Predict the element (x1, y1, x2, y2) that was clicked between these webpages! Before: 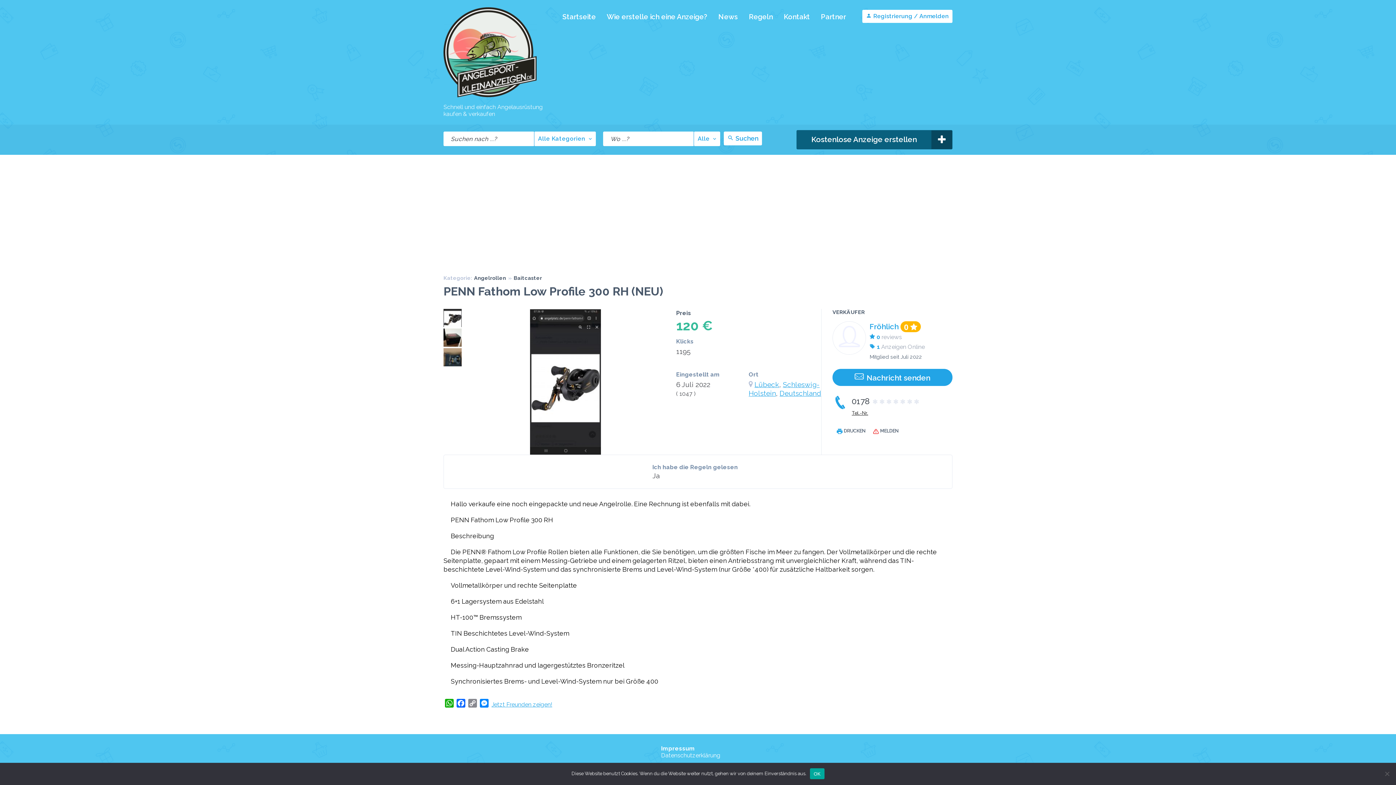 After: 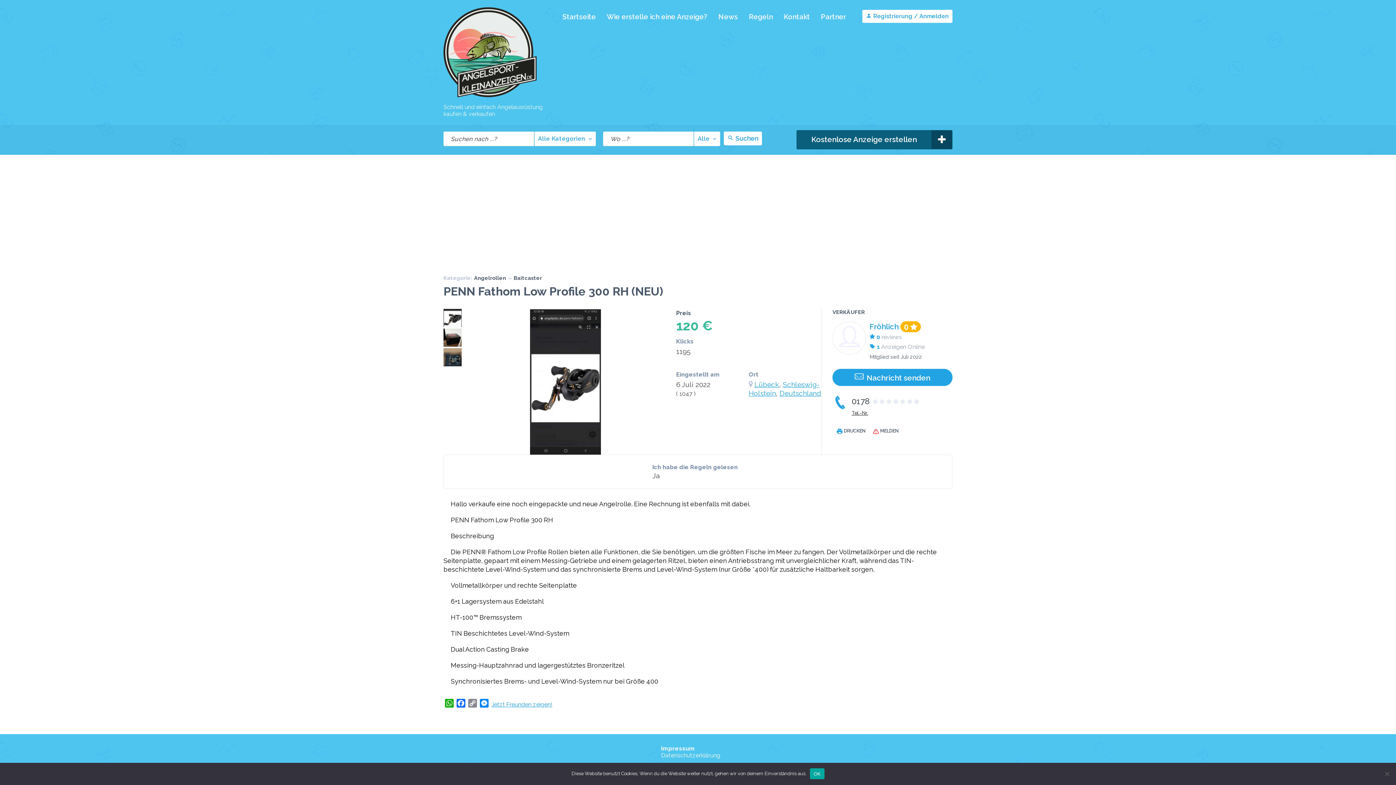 Action: bbox: (661, 745, 695, 752) label: Impressum